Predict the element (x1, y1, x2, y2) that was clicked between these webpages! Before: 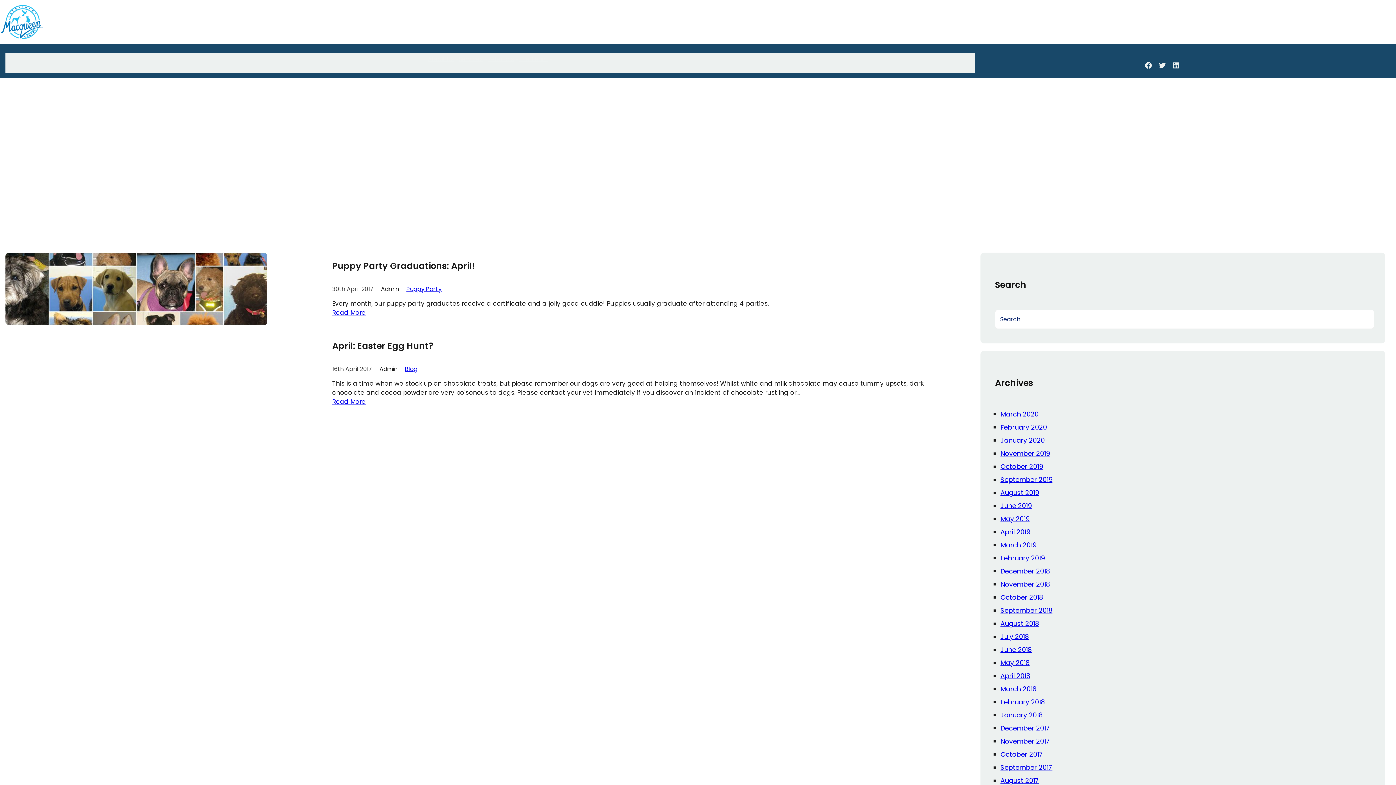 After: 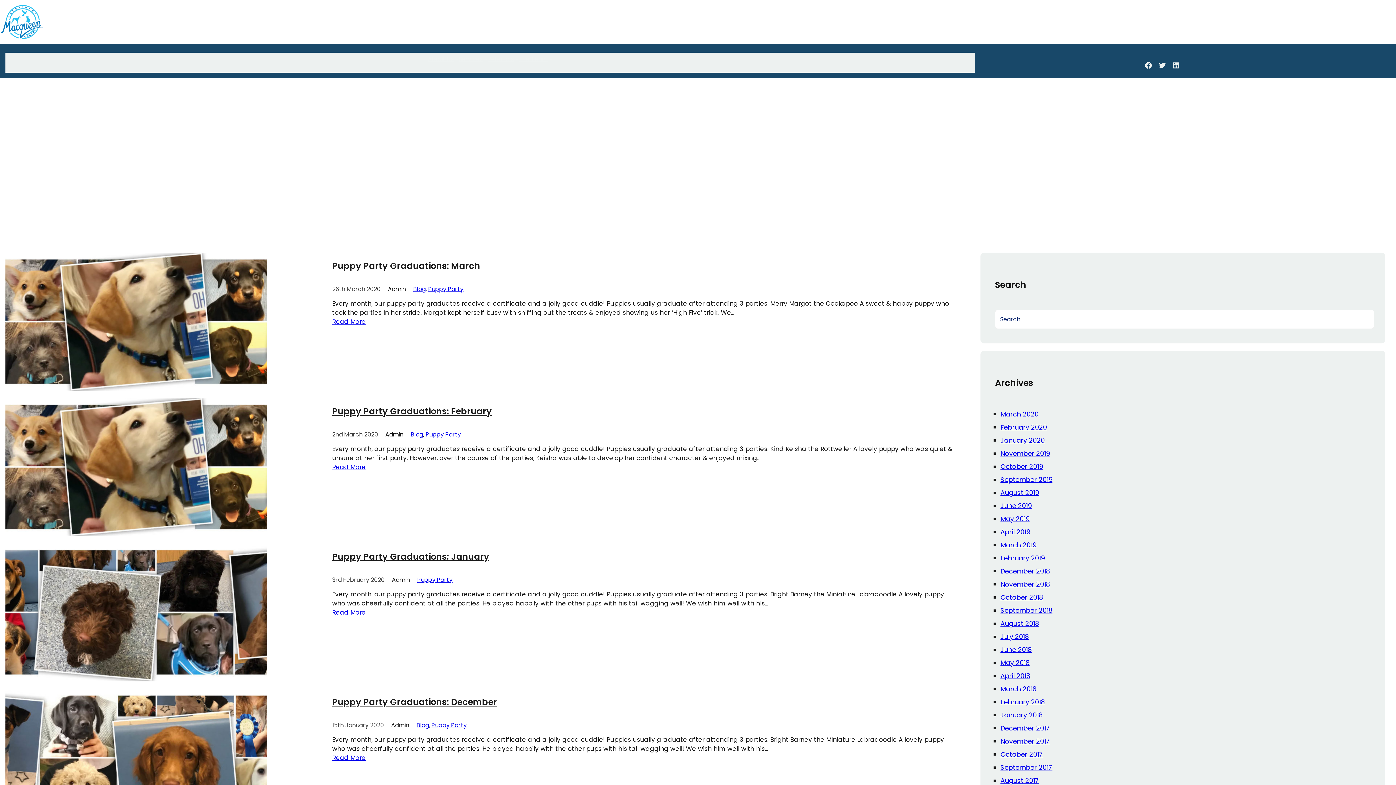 Action: bbox: (406, 285, 441, 293) label: Puppy Party